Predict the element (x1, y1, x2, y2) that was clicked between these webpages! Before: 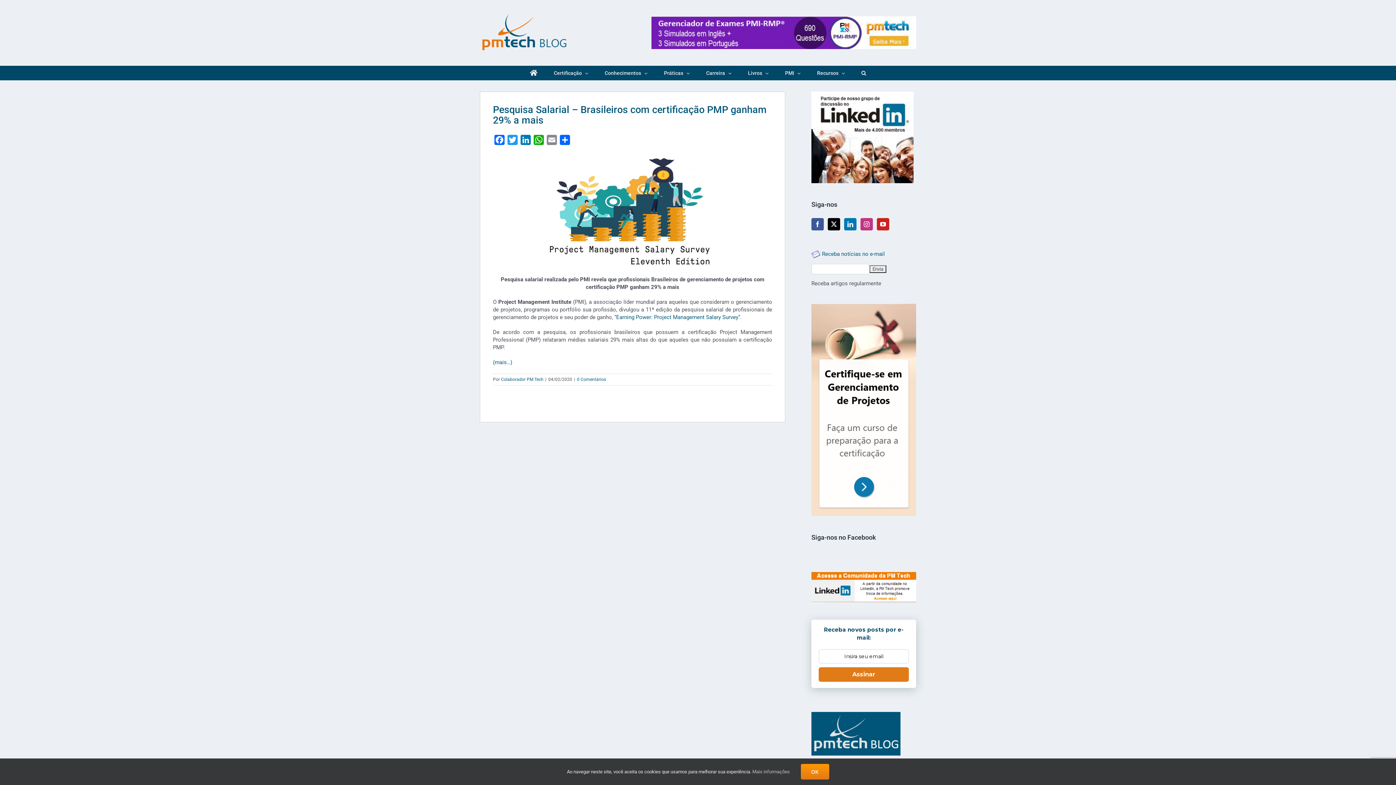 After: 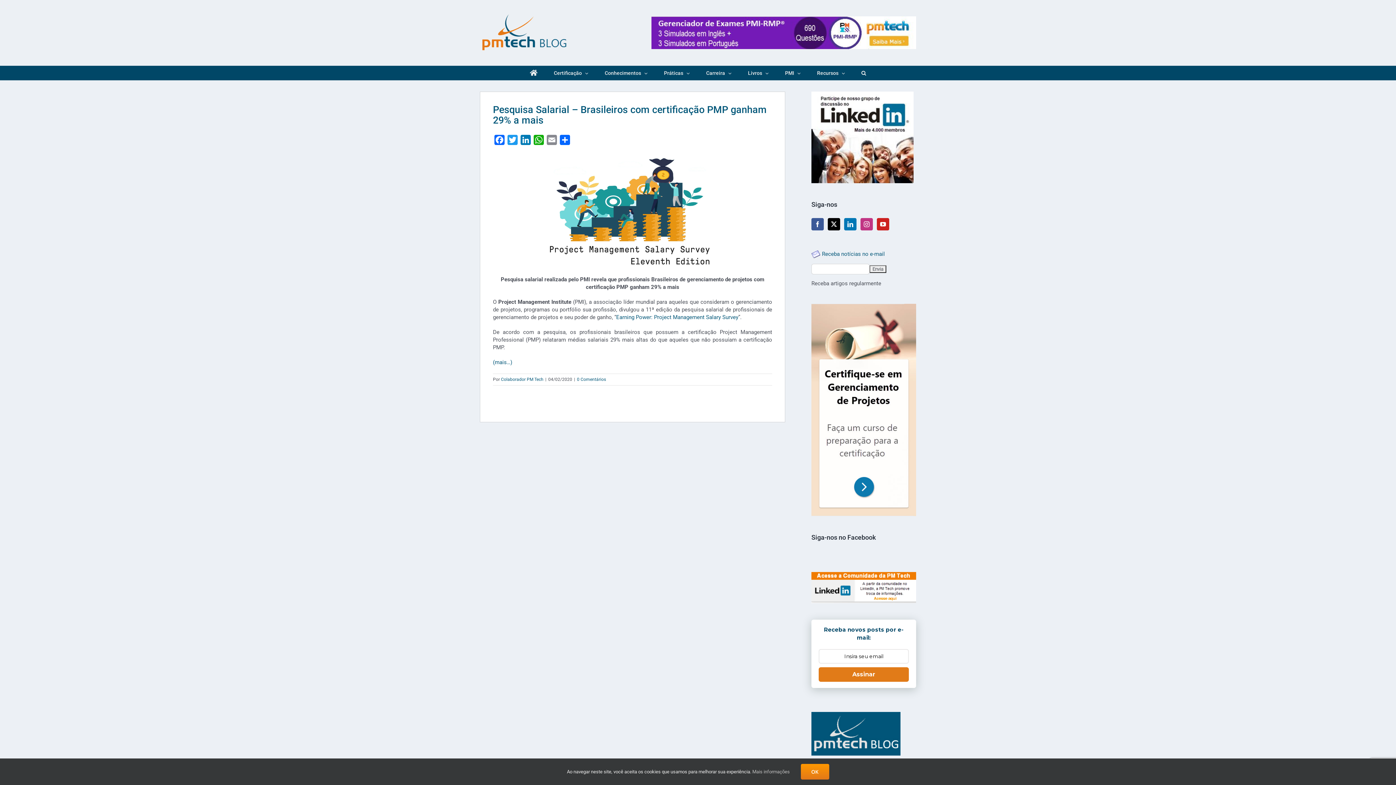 Action: bbox: (651, 16, 916, 49)